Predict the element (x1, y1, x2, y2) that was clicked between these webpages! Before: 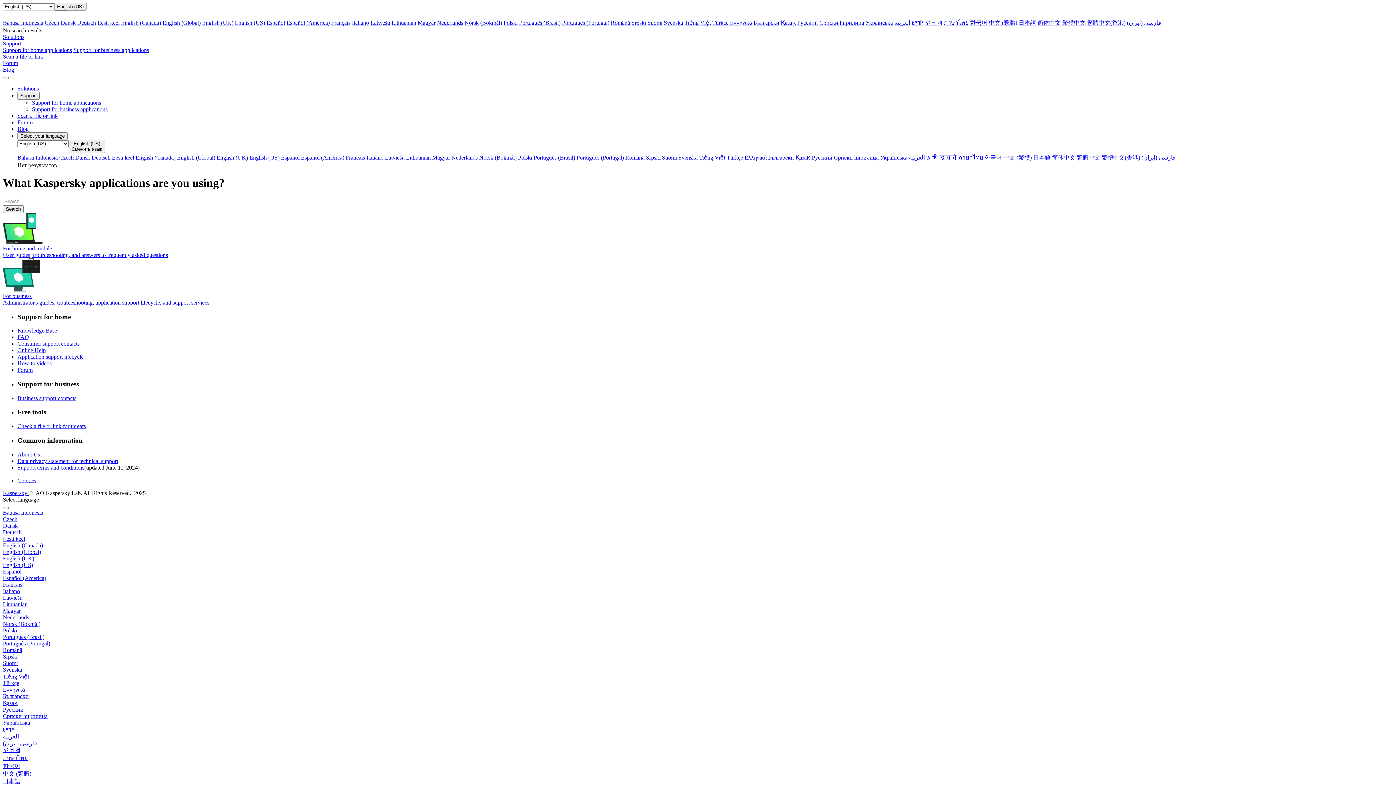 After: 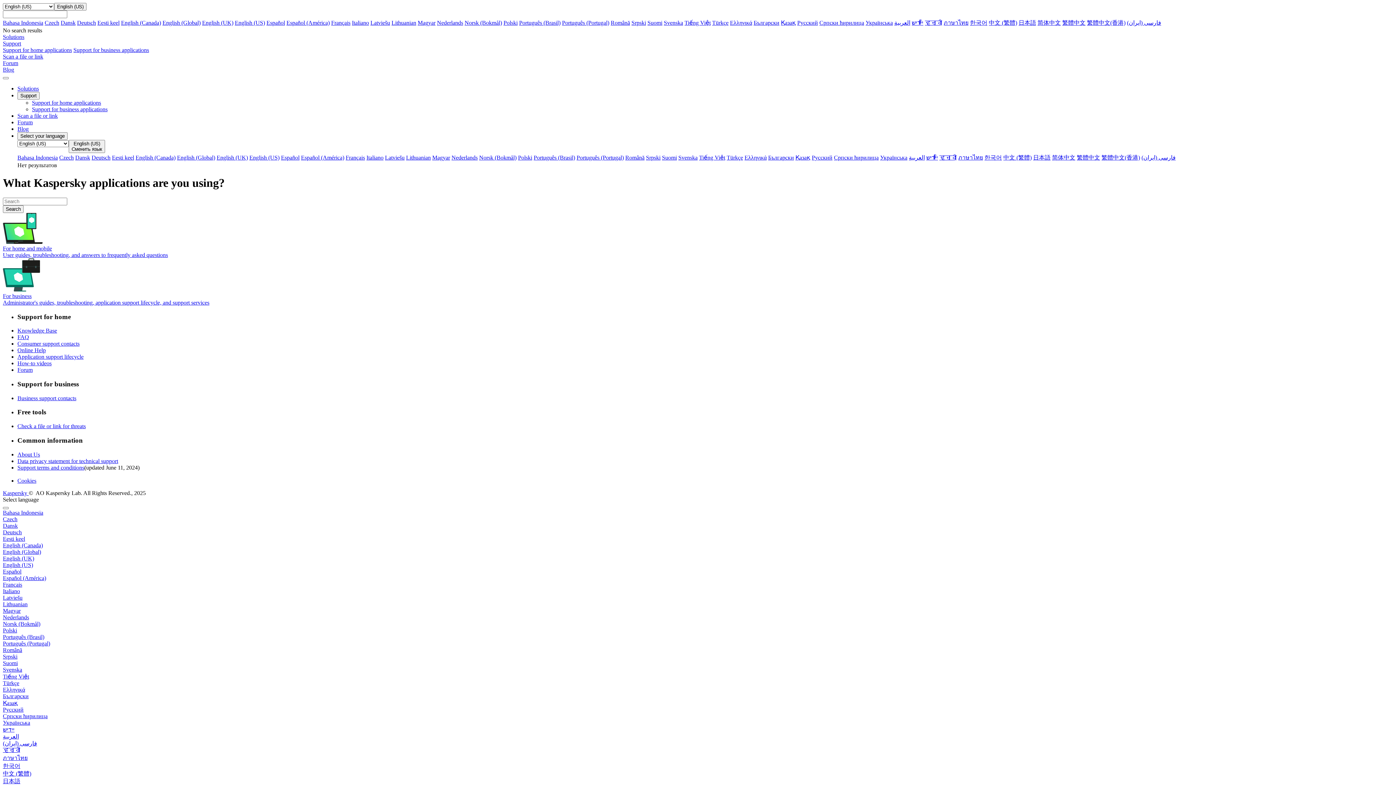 Action: bbox: (2, 686, 25, 692) label: Ελληνικά